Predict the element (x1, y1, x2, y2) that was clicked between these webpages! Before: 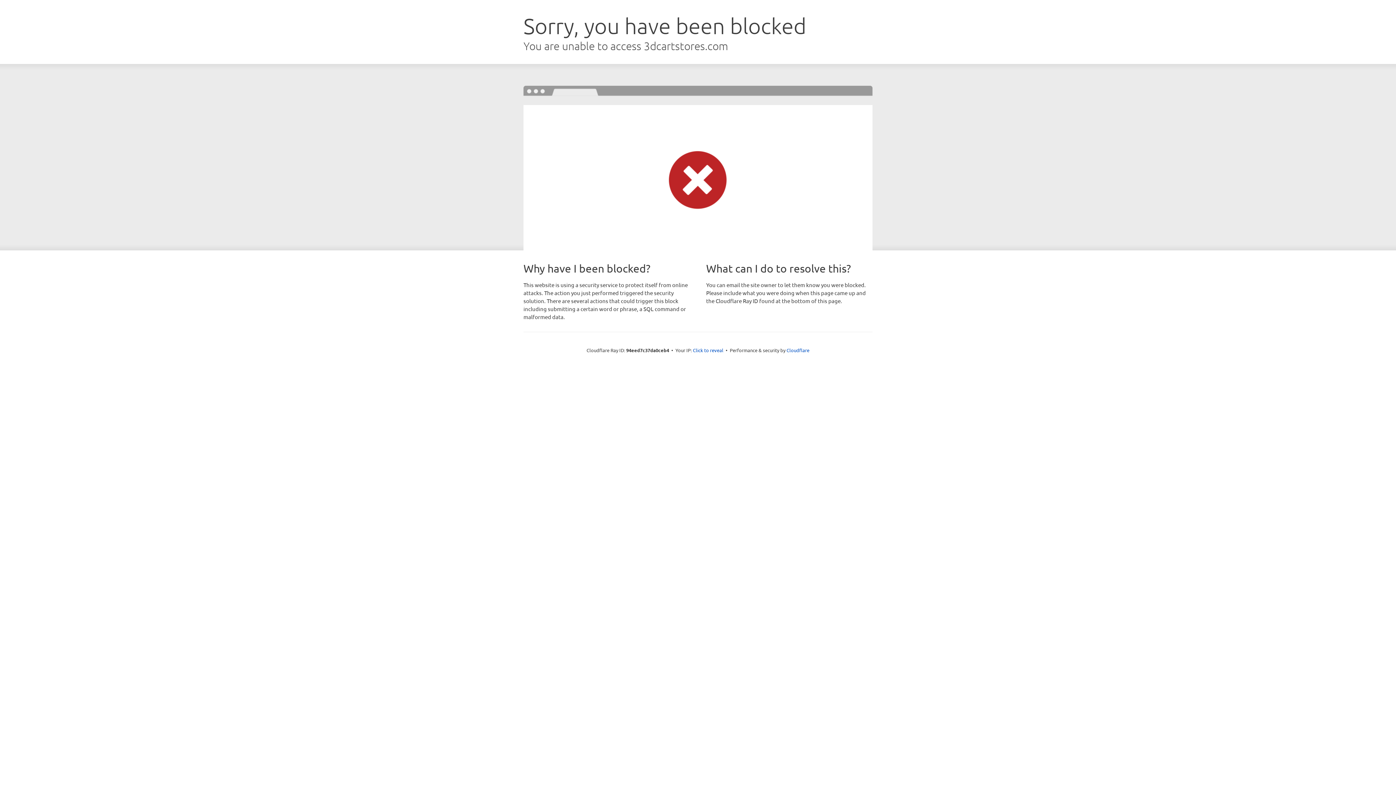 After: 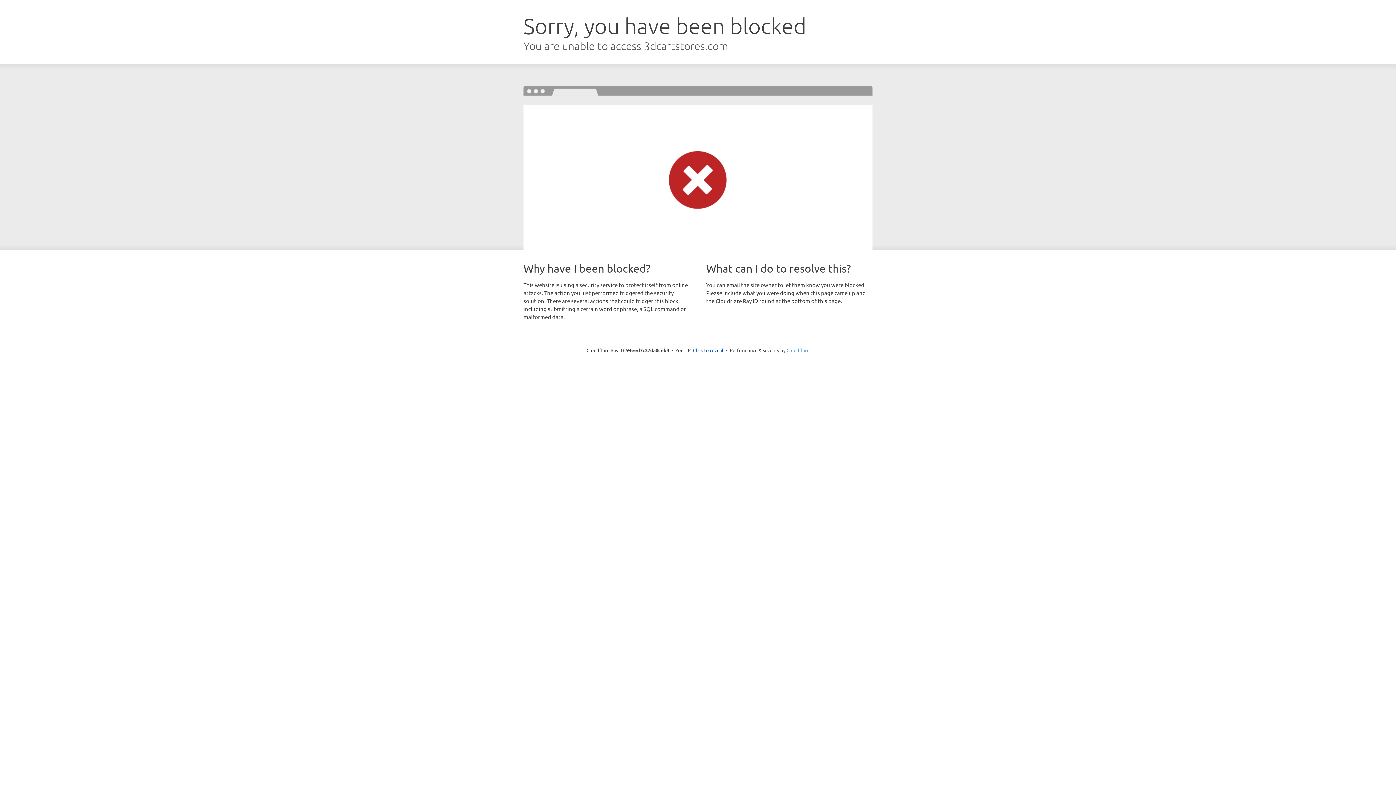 Action: label: Cloudflare bbox: (786, 347, 809, 353)